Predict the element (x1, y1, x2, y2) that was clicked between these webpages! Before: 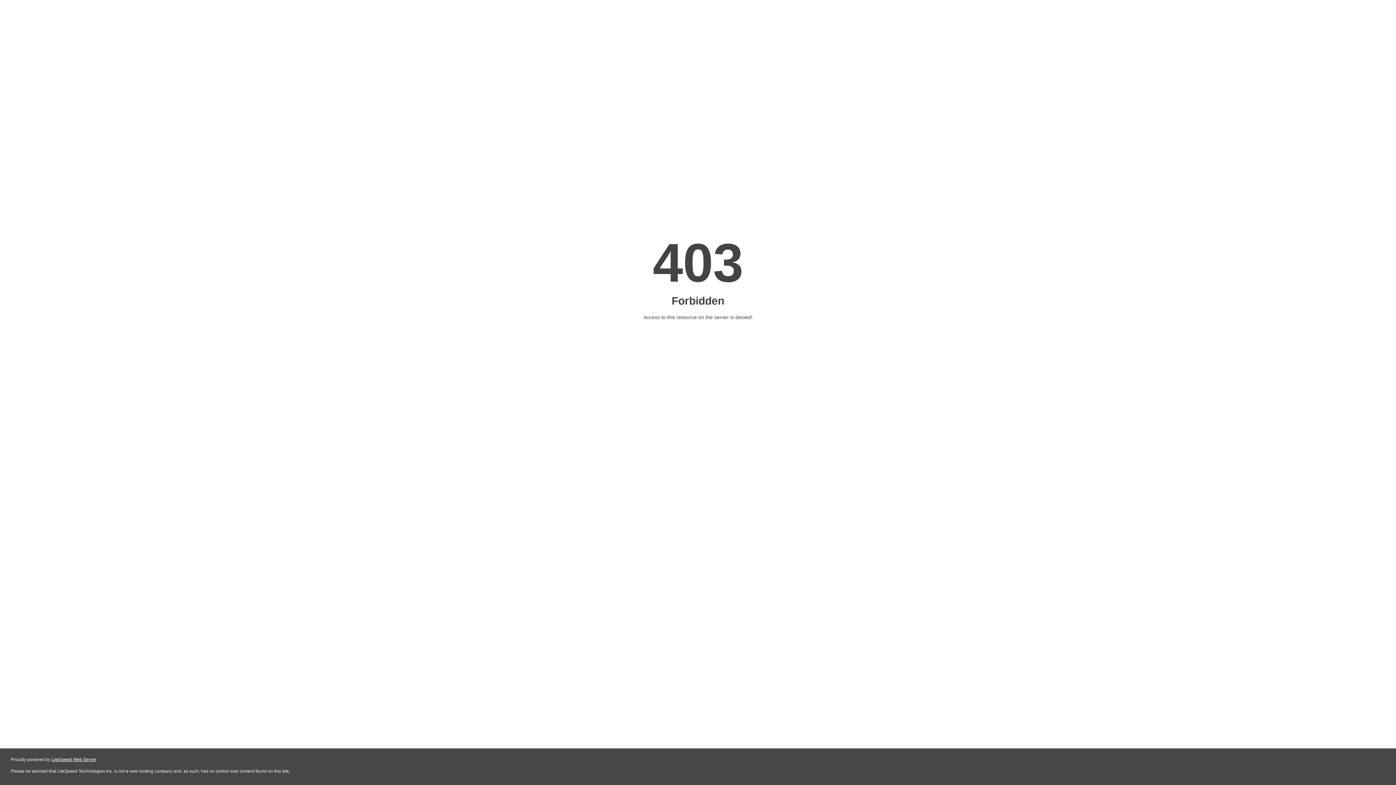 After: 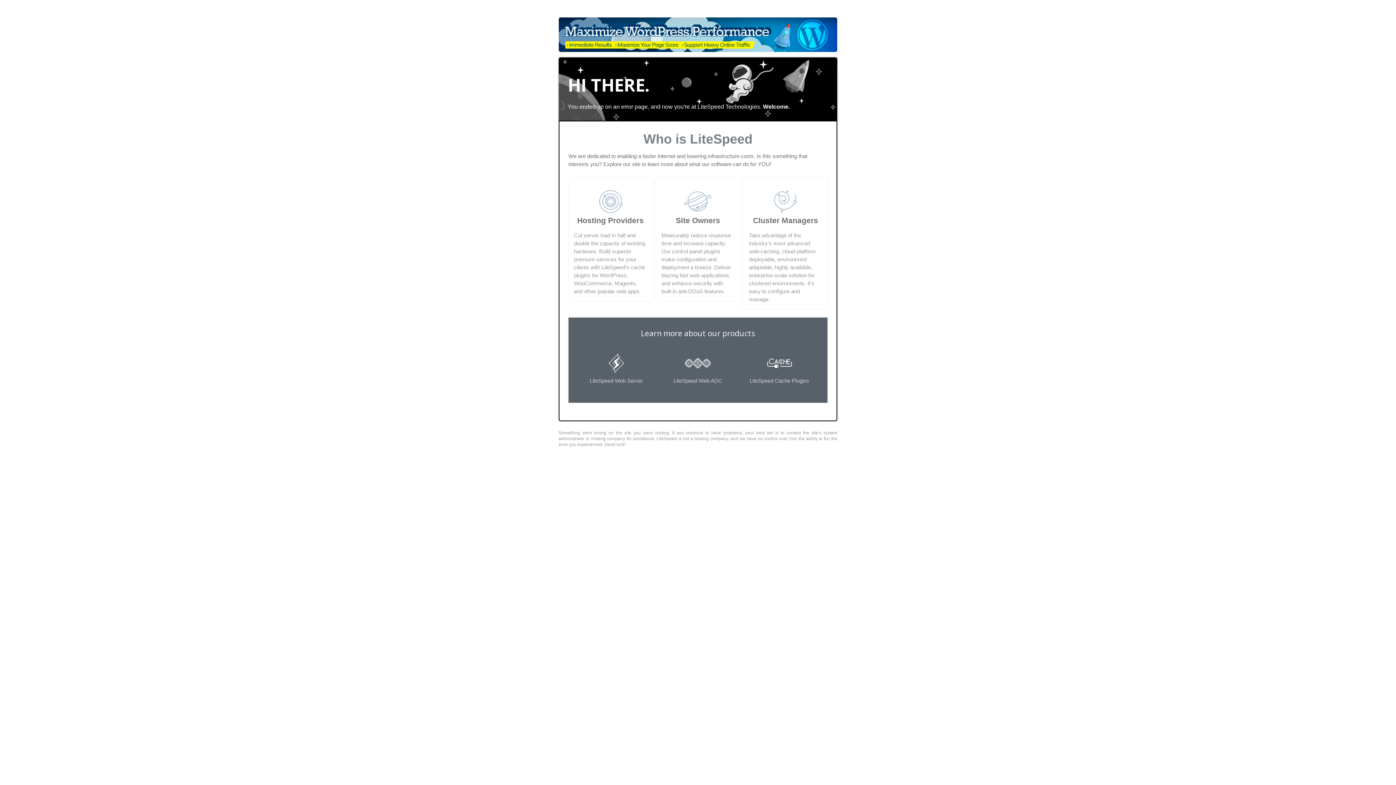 Action: bbox: (51, 757, 96, 762) label: LiteSpeed Web Server